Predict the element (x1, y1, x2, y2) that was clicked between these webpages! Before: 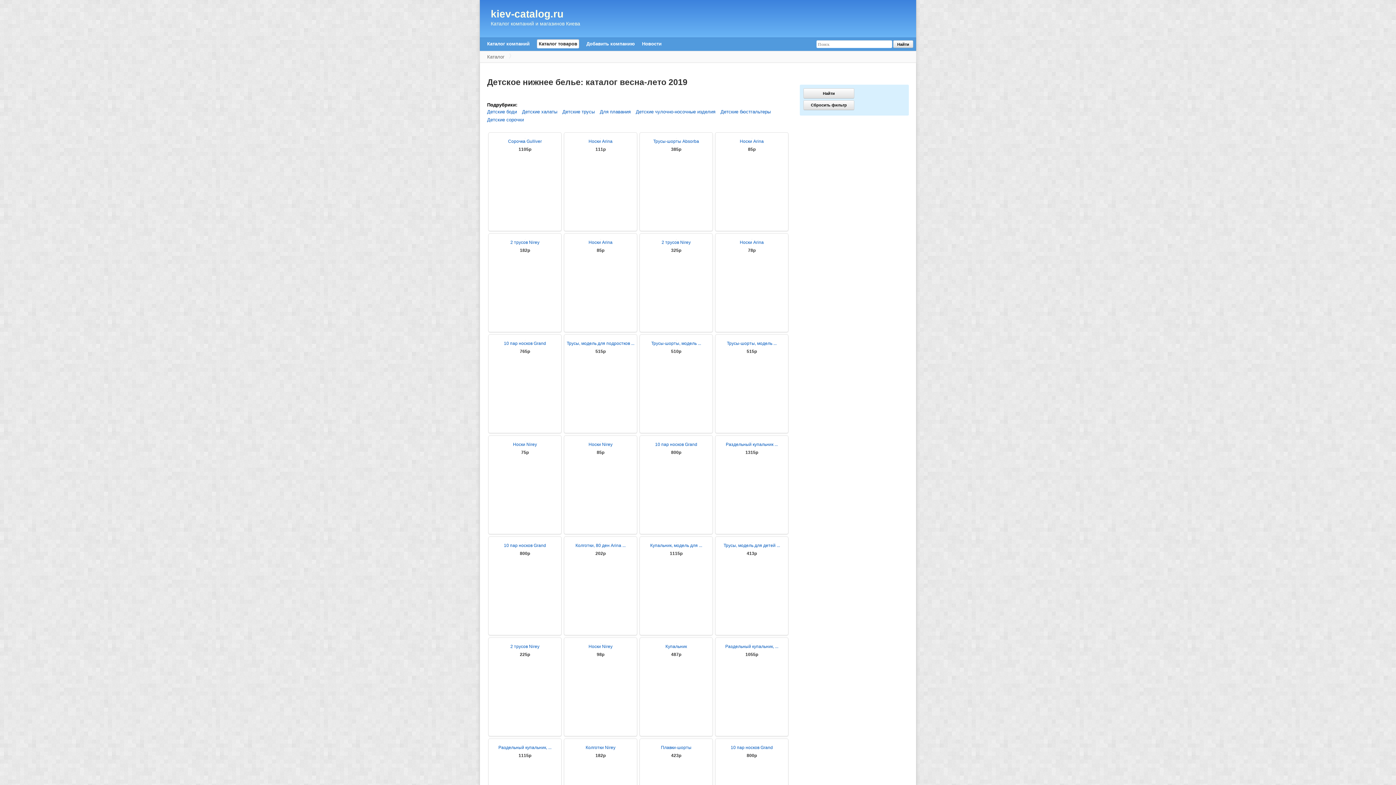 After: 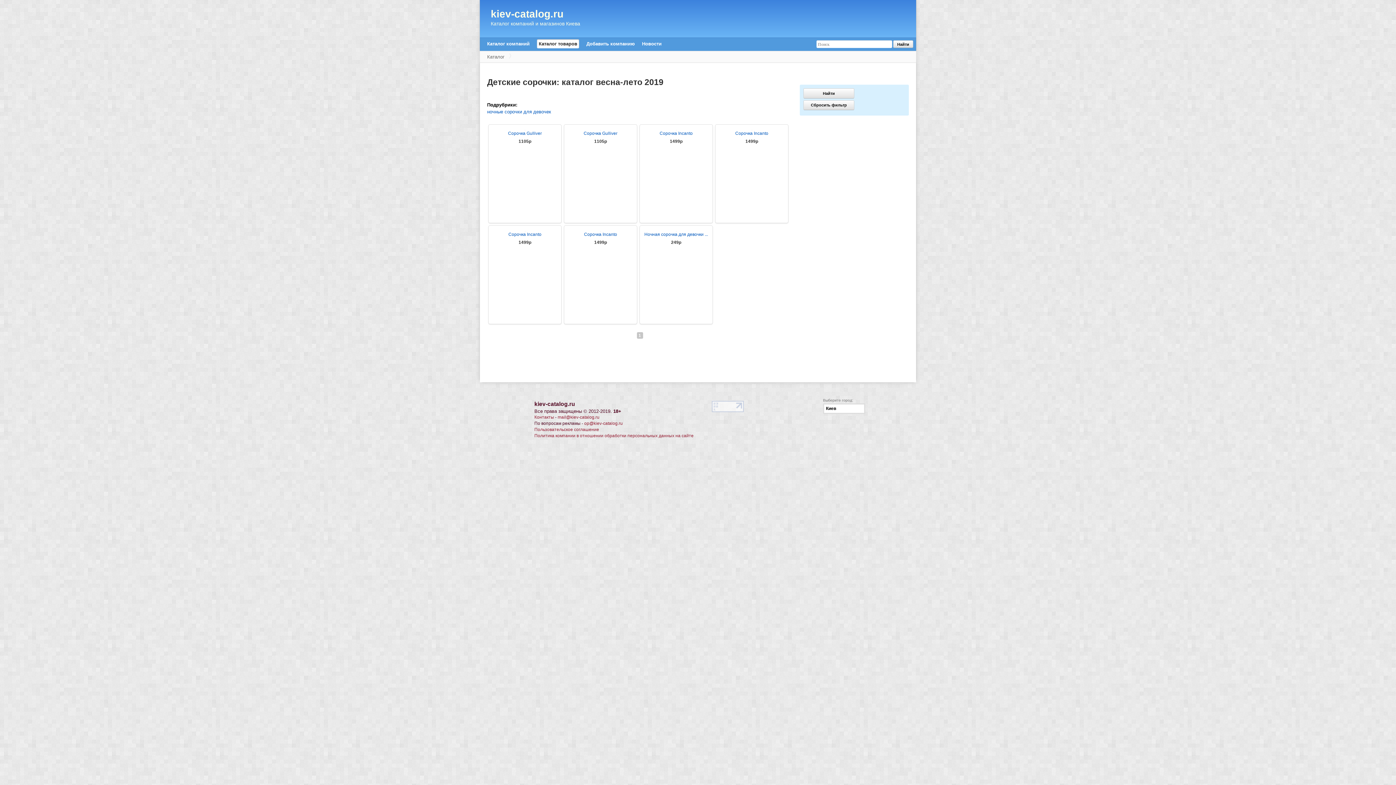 Action: label: Детские сорочки bbox: (487, 117, 524, 122)